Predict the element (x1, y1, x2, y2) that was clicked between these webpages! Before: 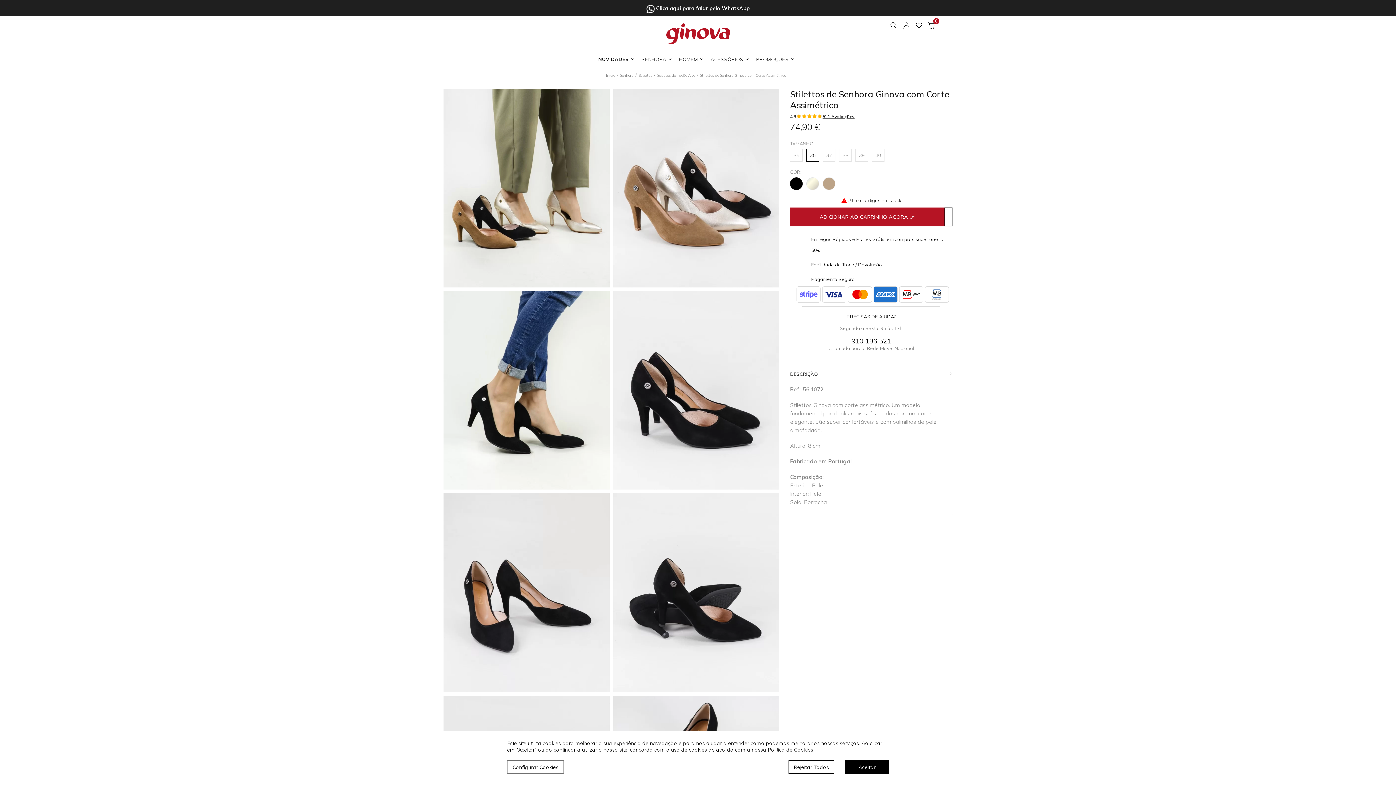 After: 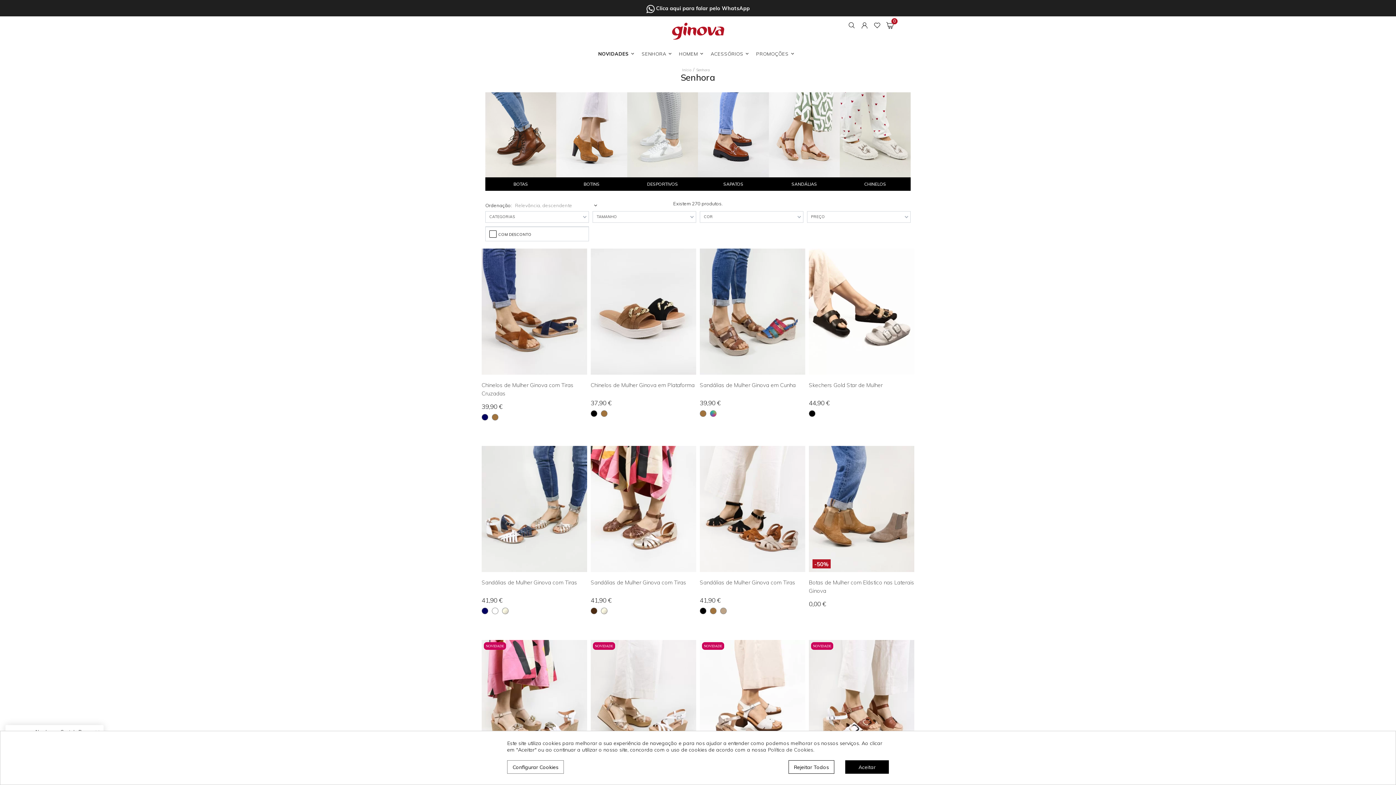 Action: bbox: (620, 73, 633, 77) label: Senhora